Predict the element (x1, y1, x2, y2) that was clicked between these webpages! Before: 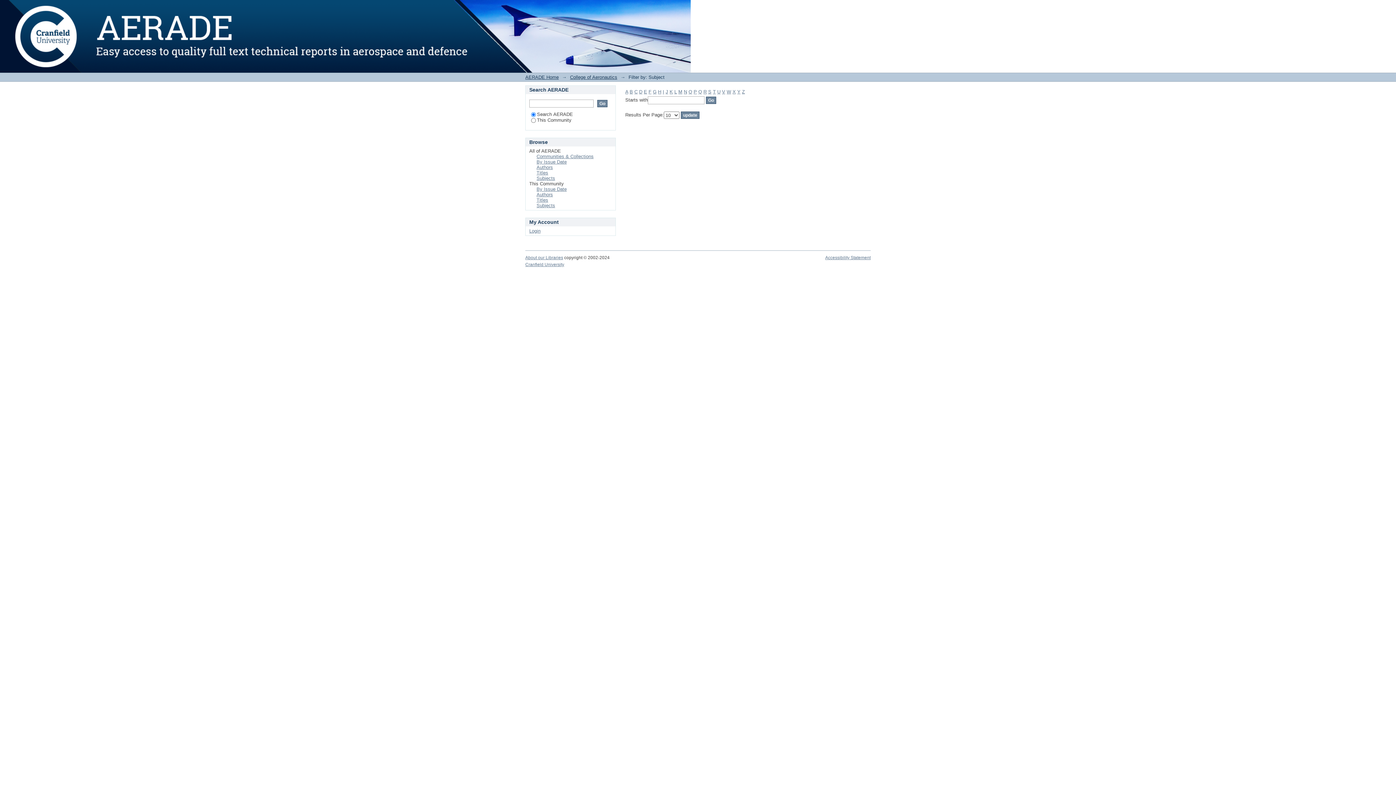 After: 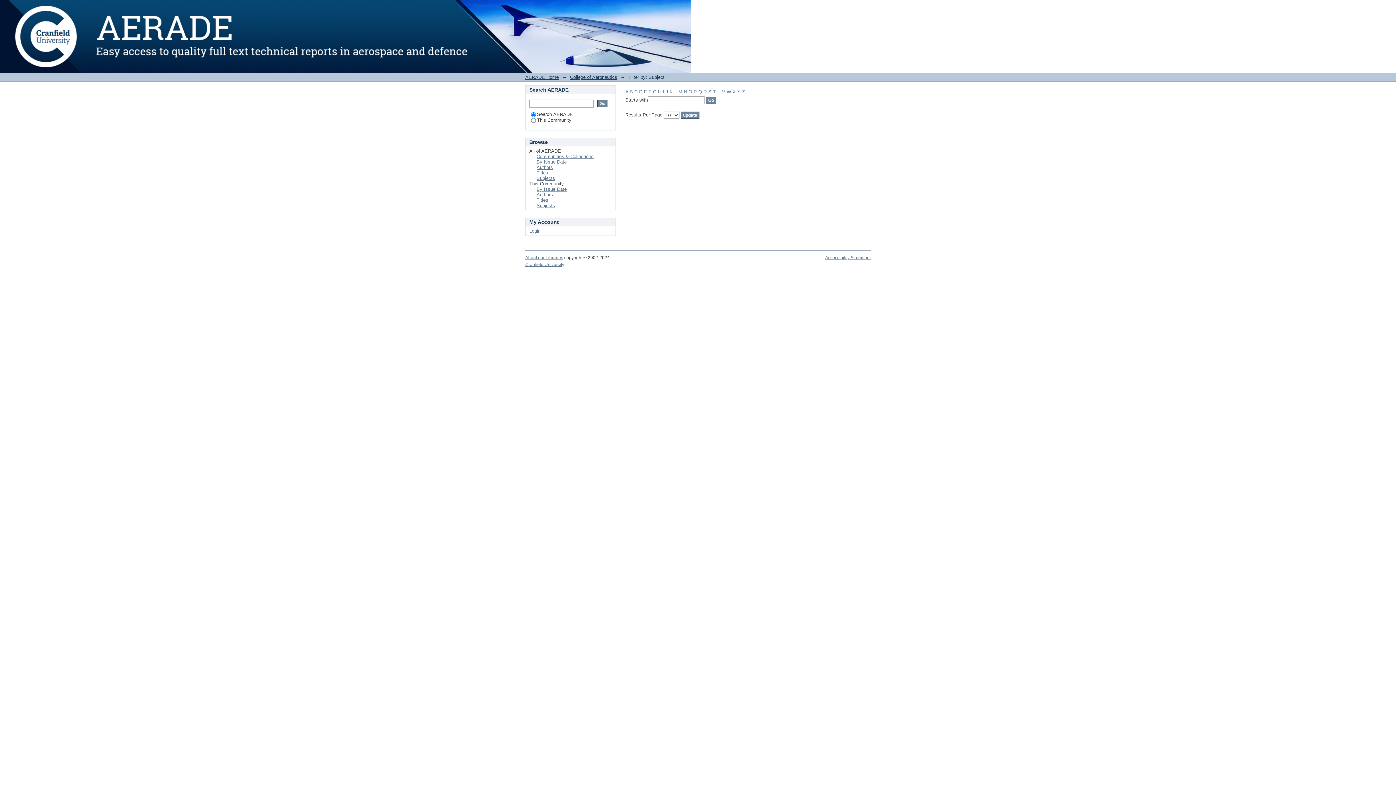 Action: bbox: (722, 89, 725, 94) label: V